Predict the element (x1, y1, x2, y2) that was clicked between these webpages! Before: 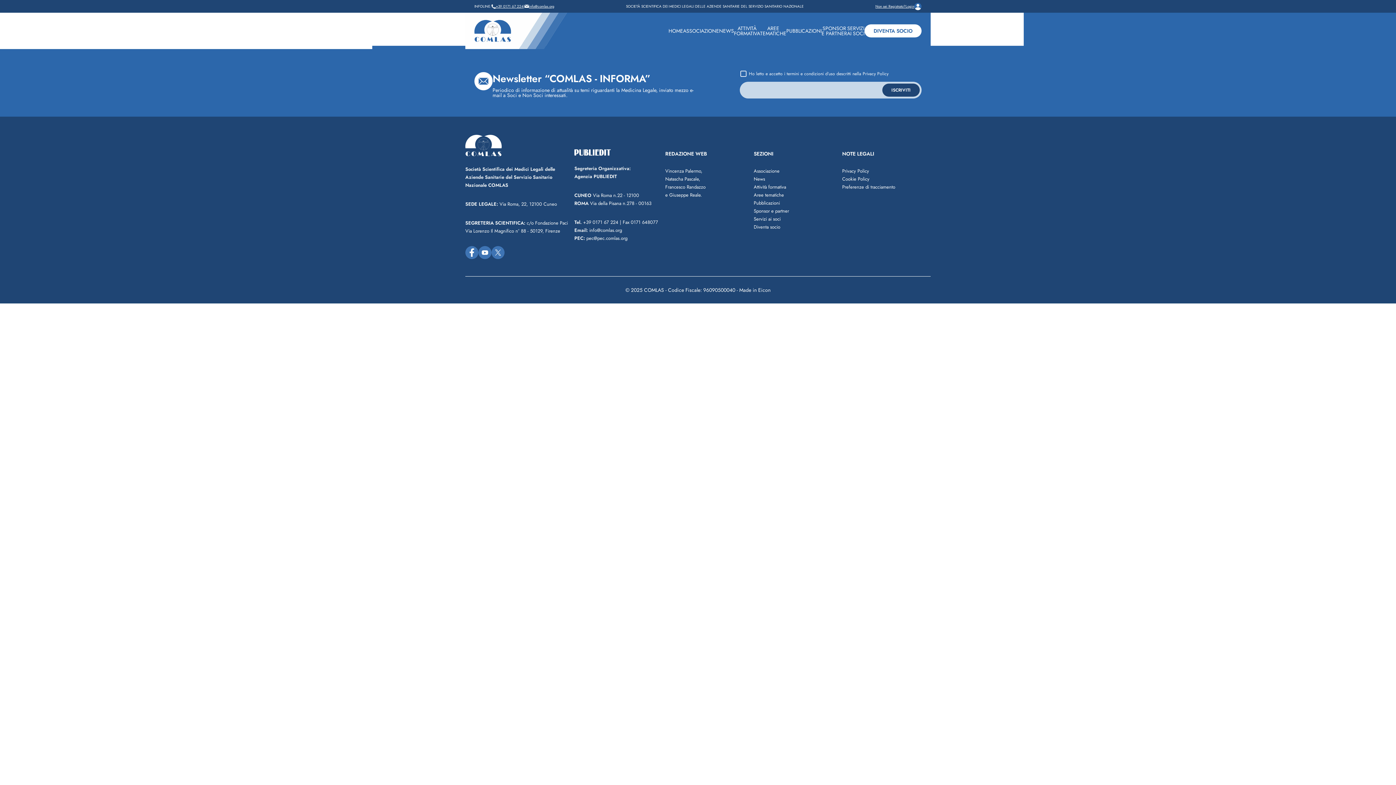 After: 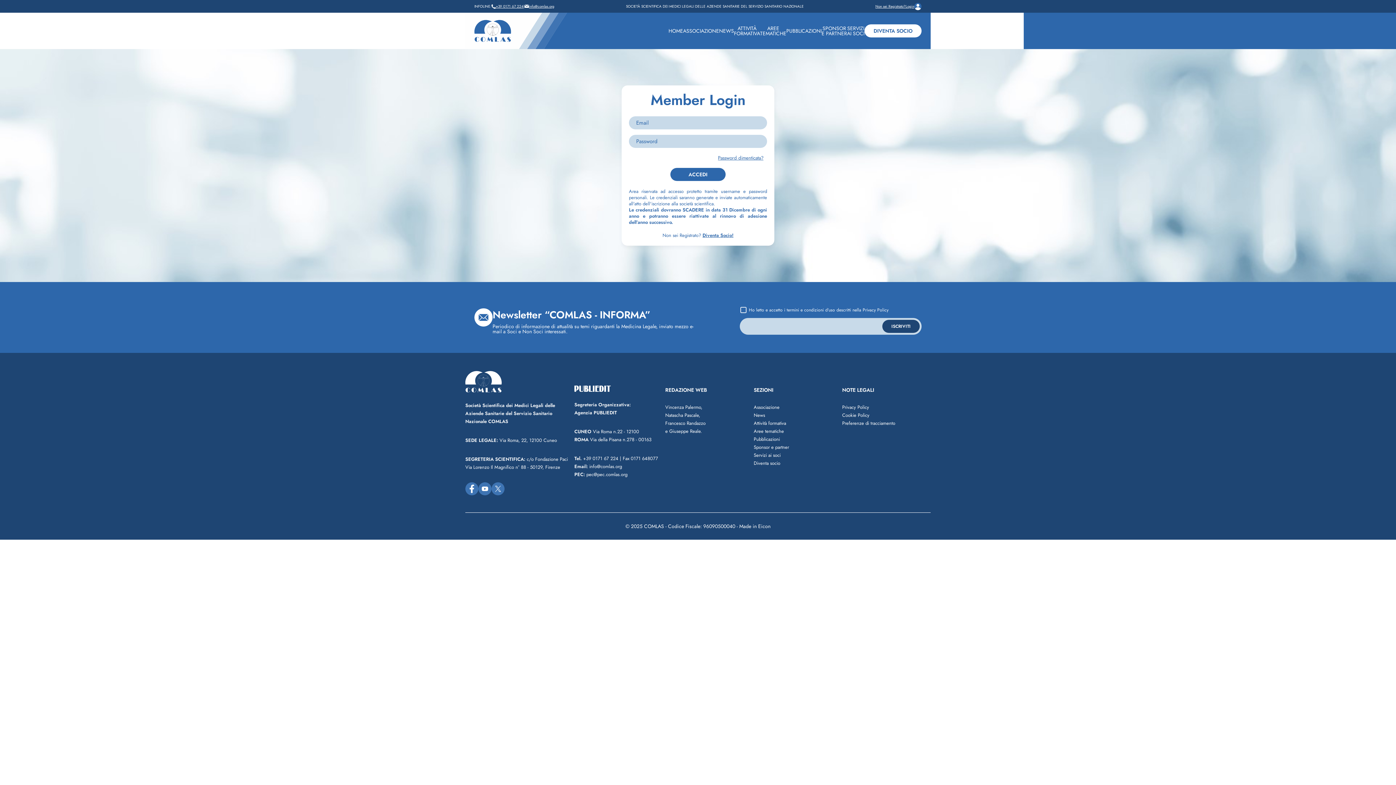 Action: bbox: (753, 215, 780, 222) label: Servizi ai soci